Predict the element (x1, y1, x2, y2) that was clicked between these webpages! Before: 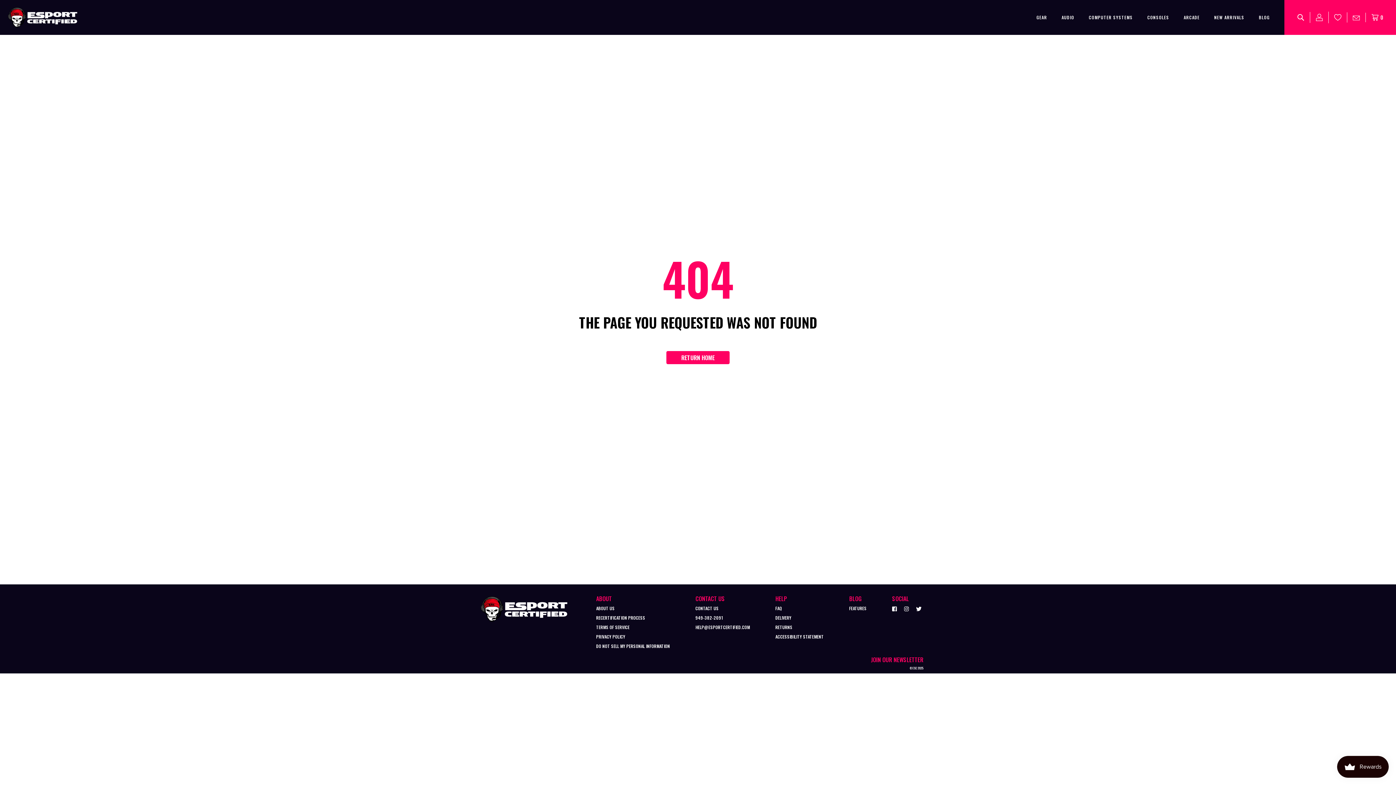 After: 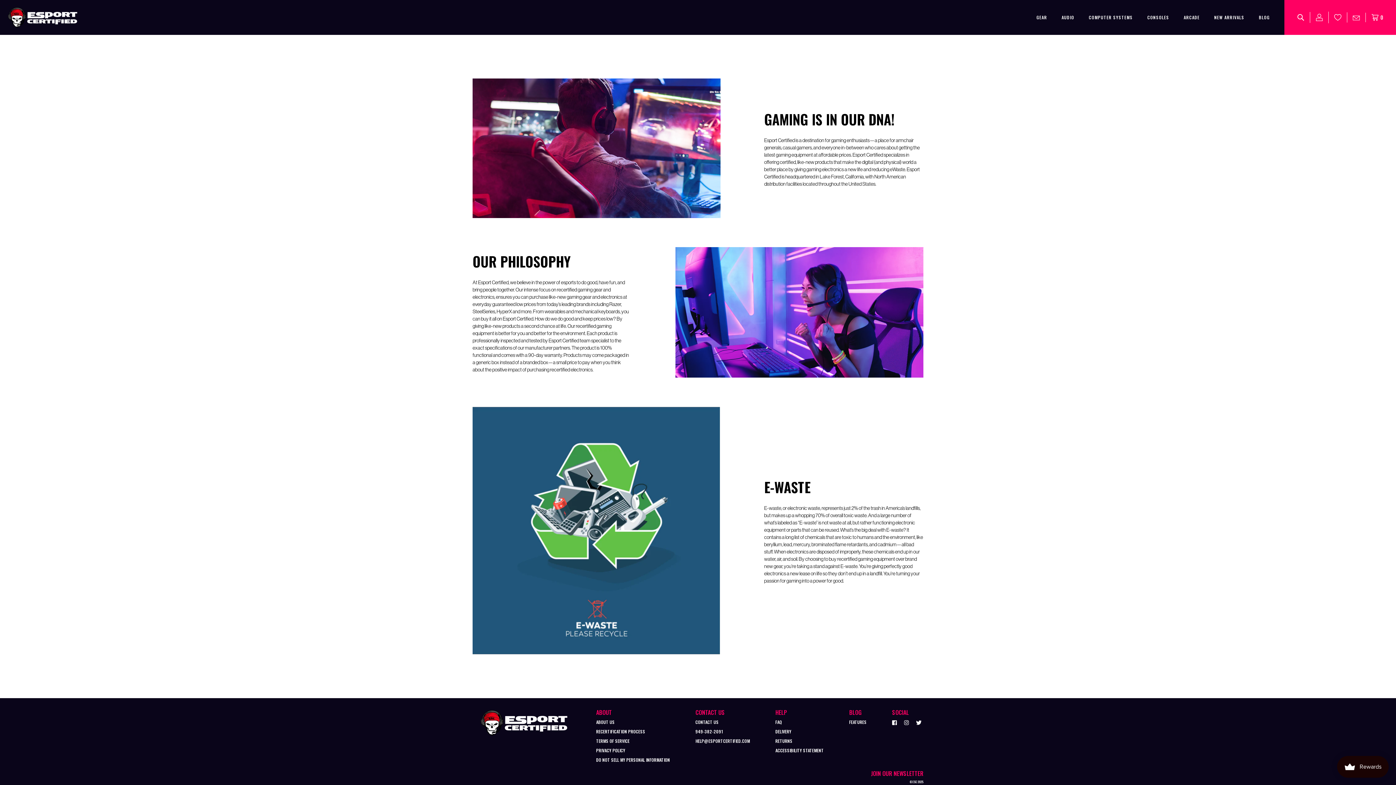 Action: label: FEATURES bbox: (849, 605, 866, 611)